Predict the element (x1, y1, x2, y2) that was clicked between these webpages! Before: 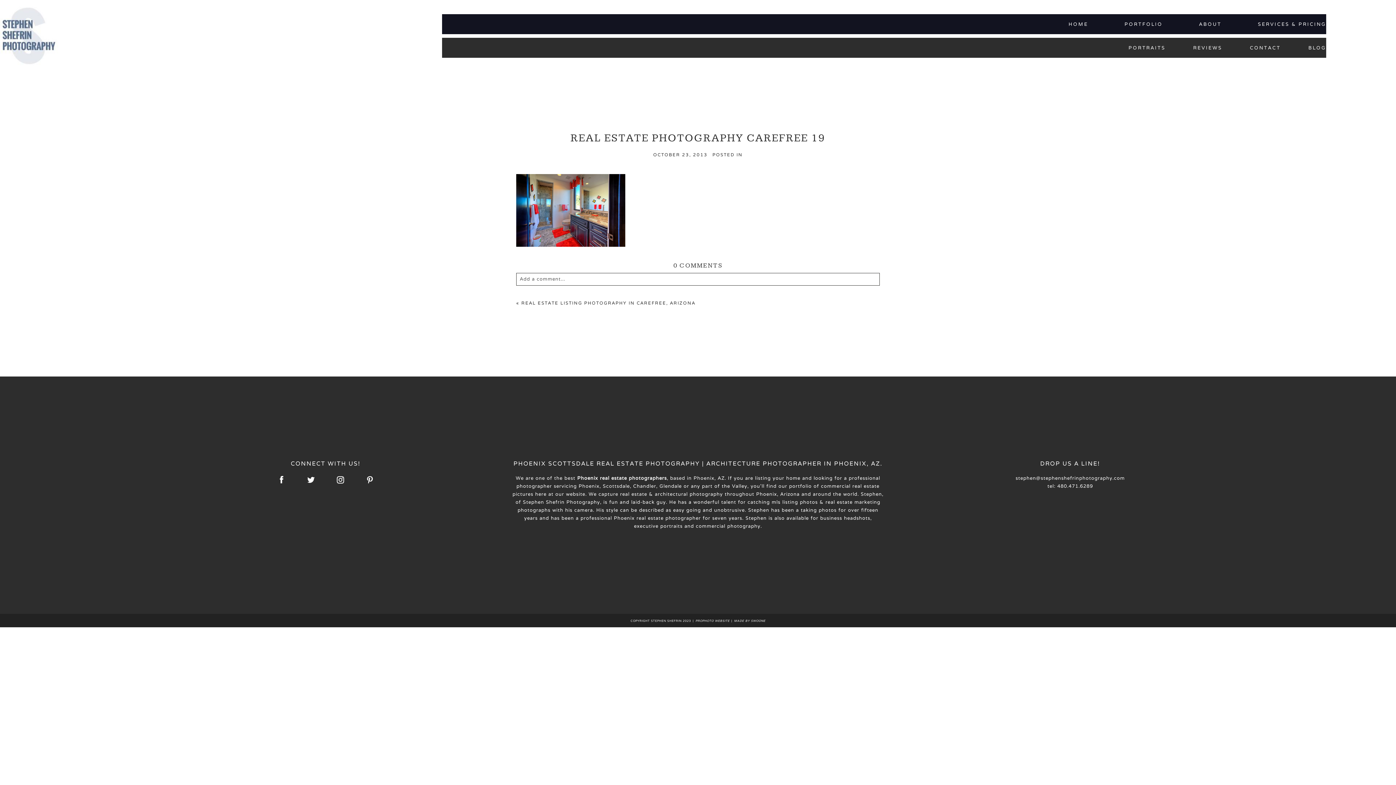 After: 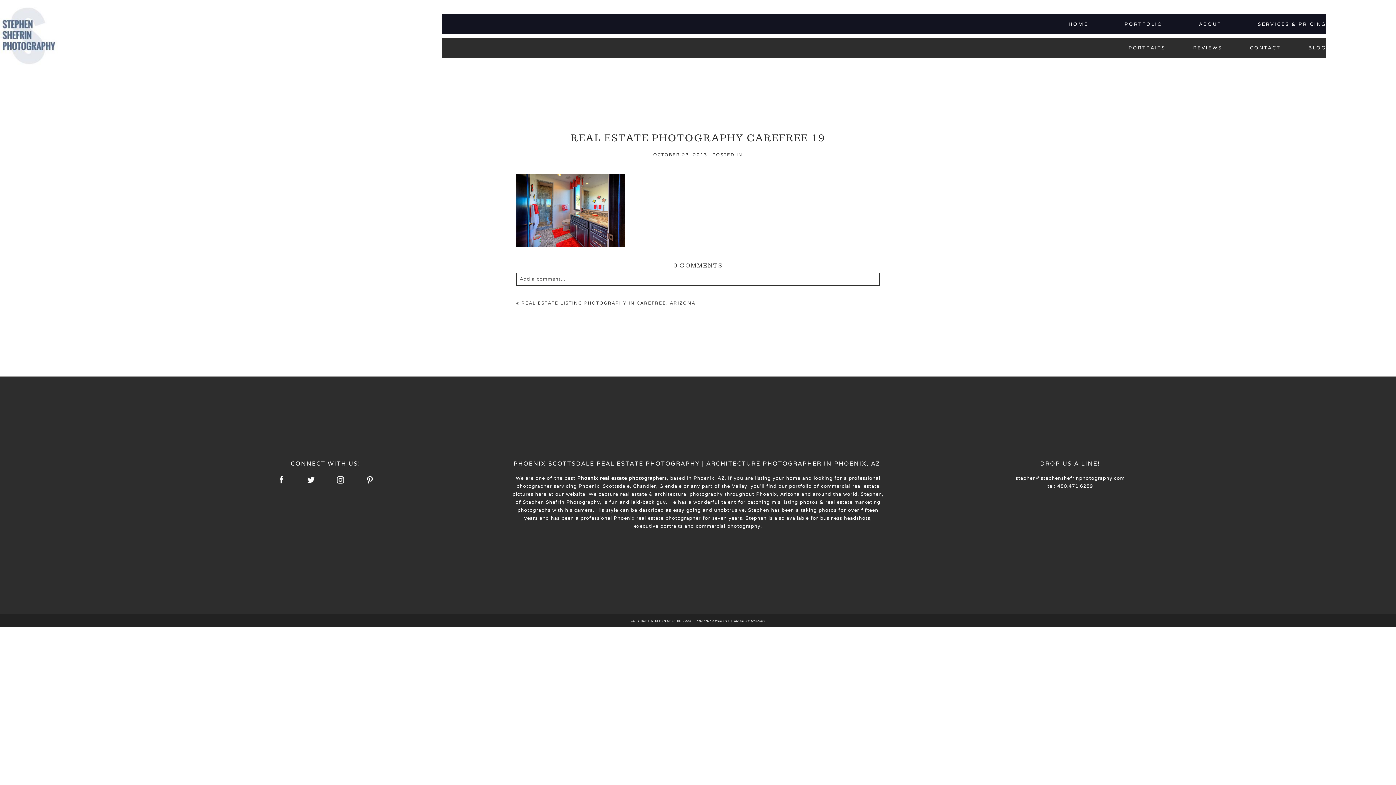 Action: bbox: (335, 474, 346, 485)